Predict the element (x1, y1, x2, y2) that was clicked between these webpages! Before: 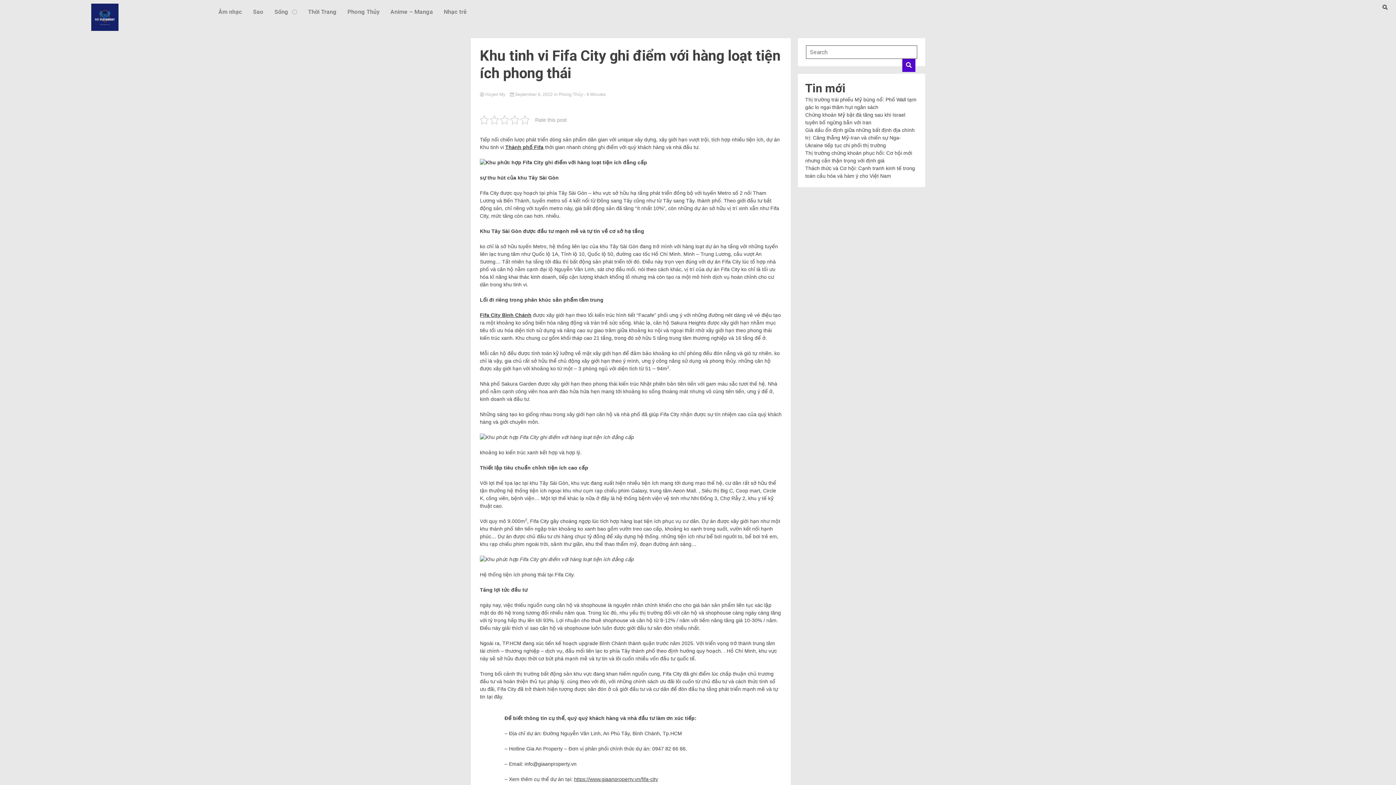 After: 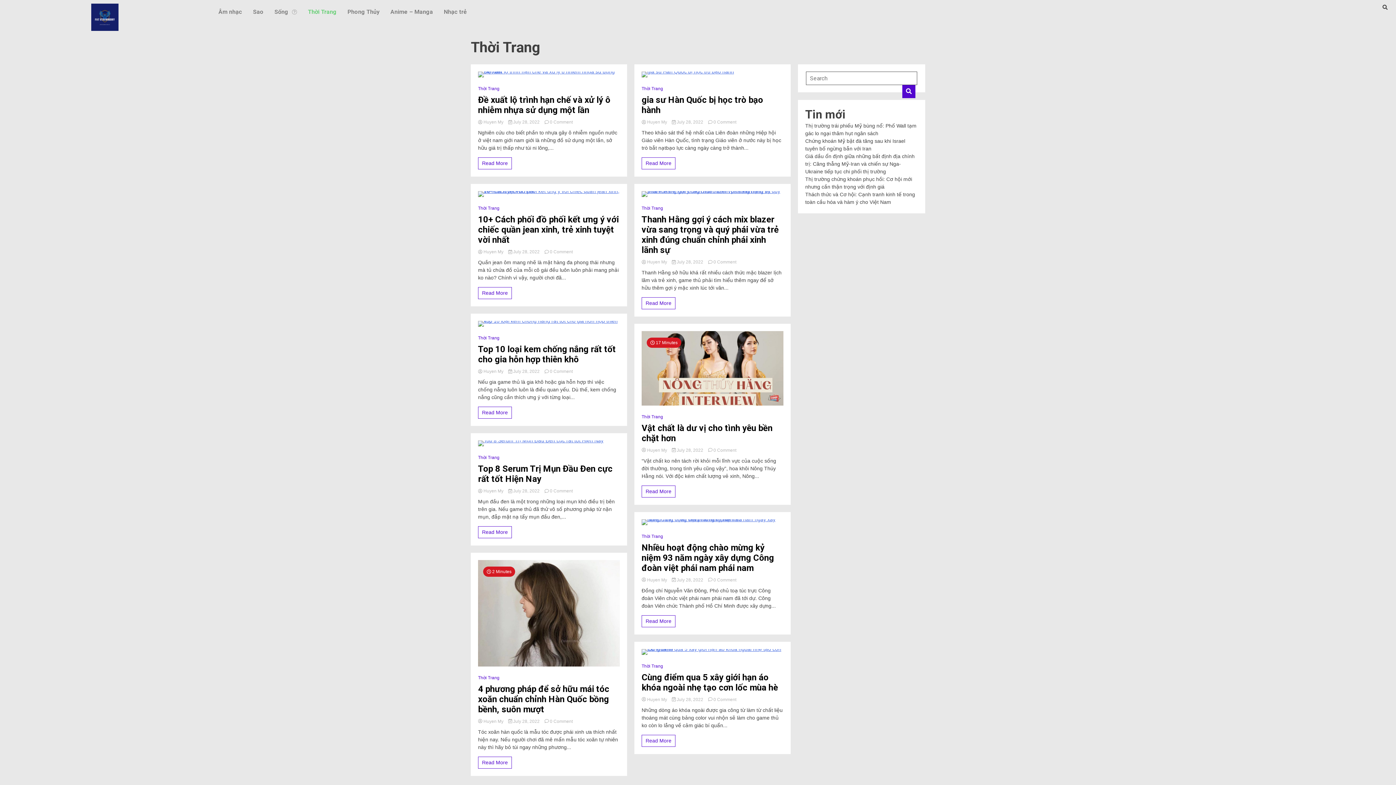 Action: label: Thời Trang bbox: (302, 3, 342, 20)